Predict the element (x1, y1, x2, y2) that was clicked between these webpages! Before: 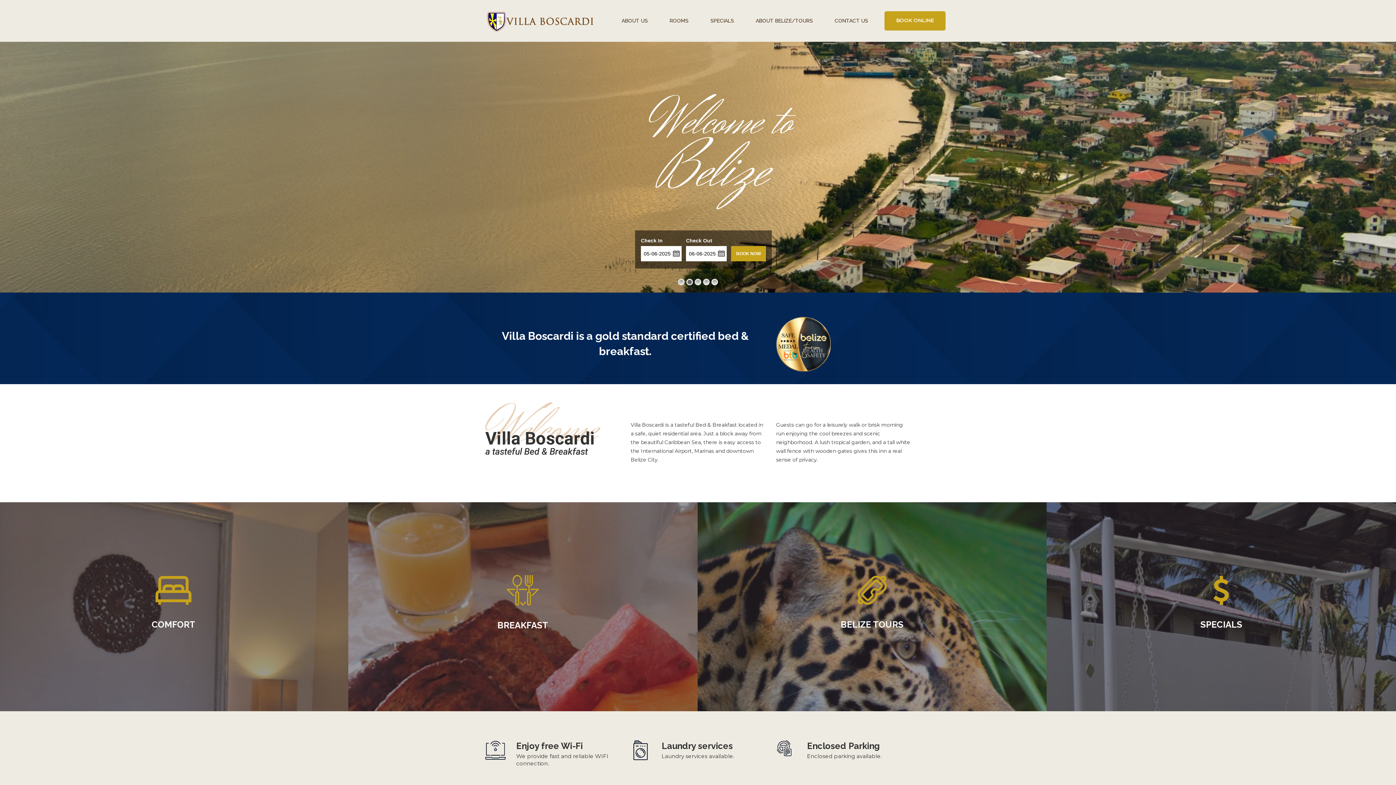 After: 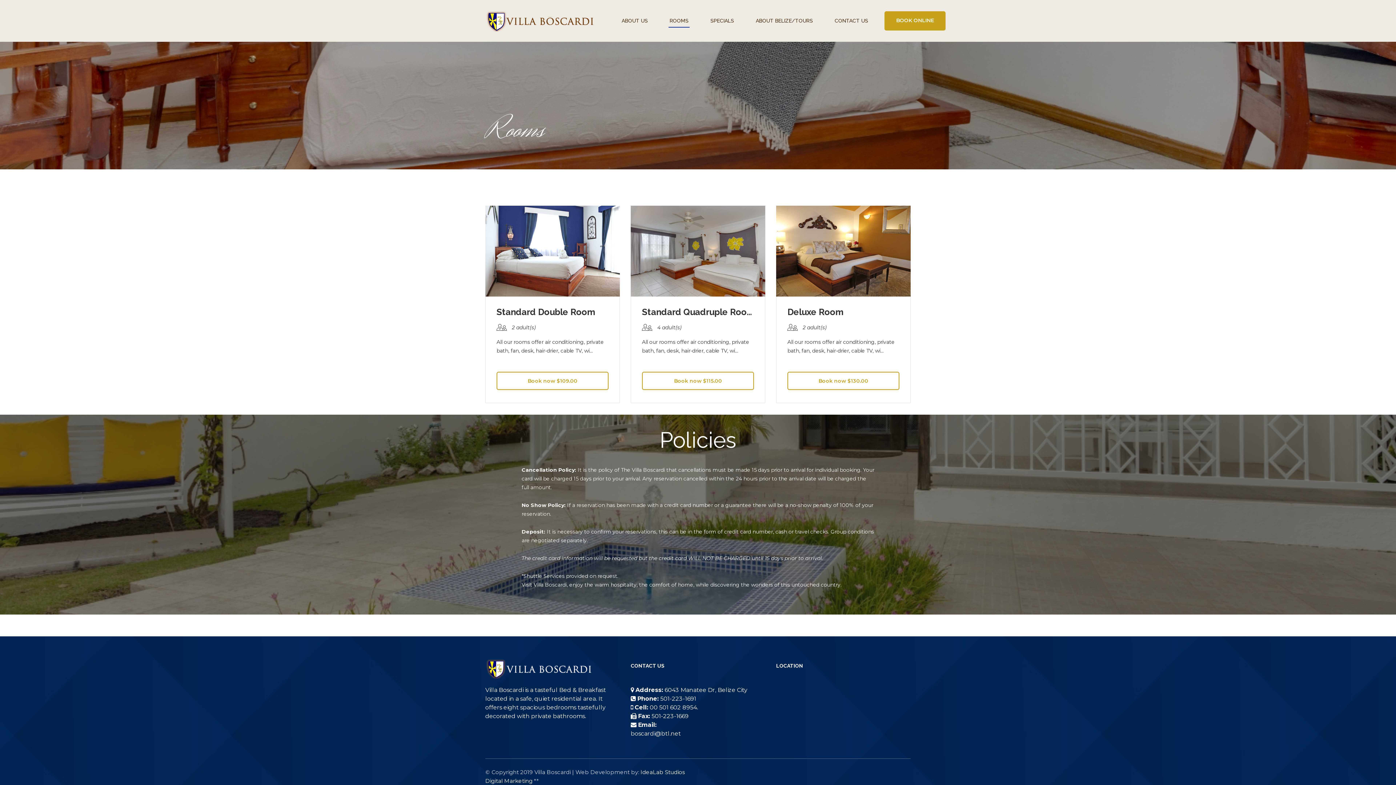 Action: label: ROOMS bbox: (658, 15, 699, 26)